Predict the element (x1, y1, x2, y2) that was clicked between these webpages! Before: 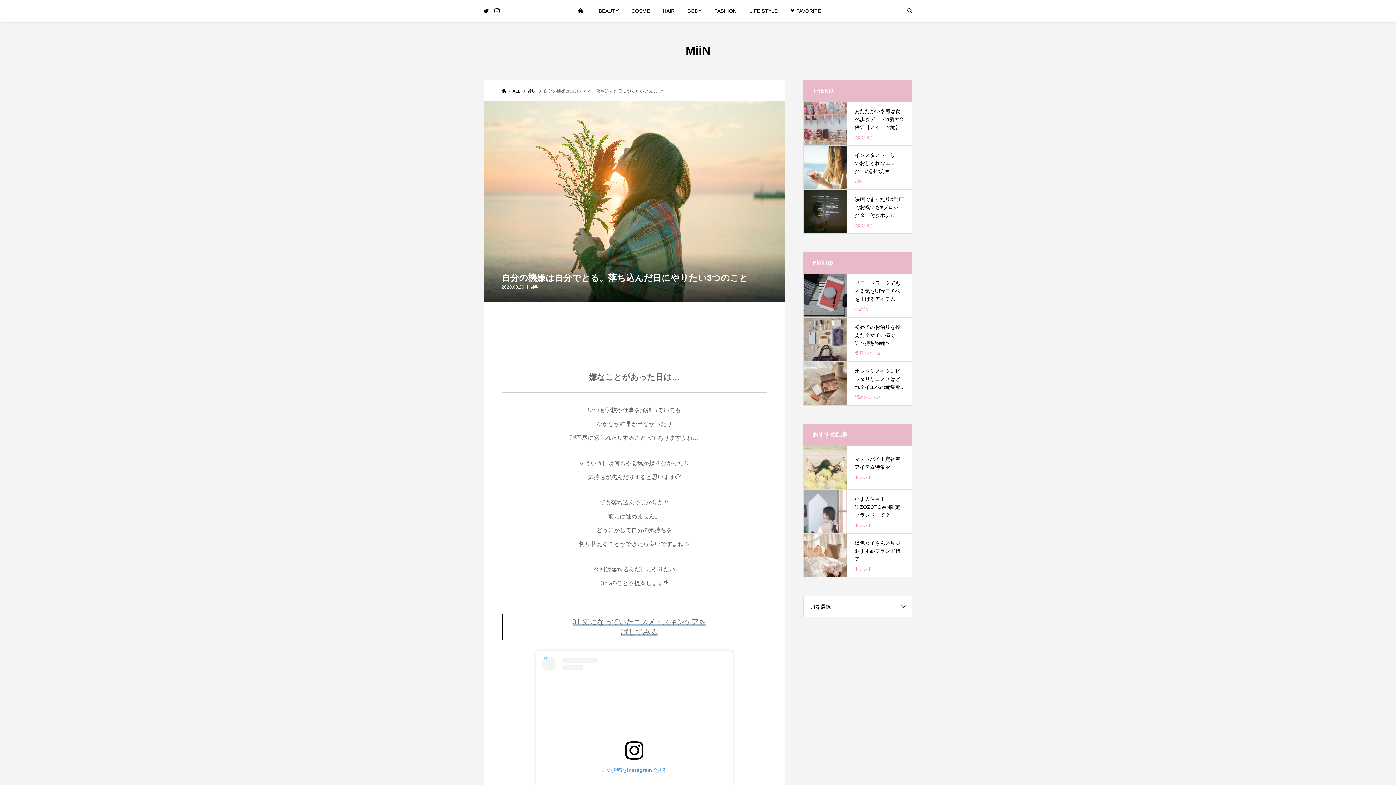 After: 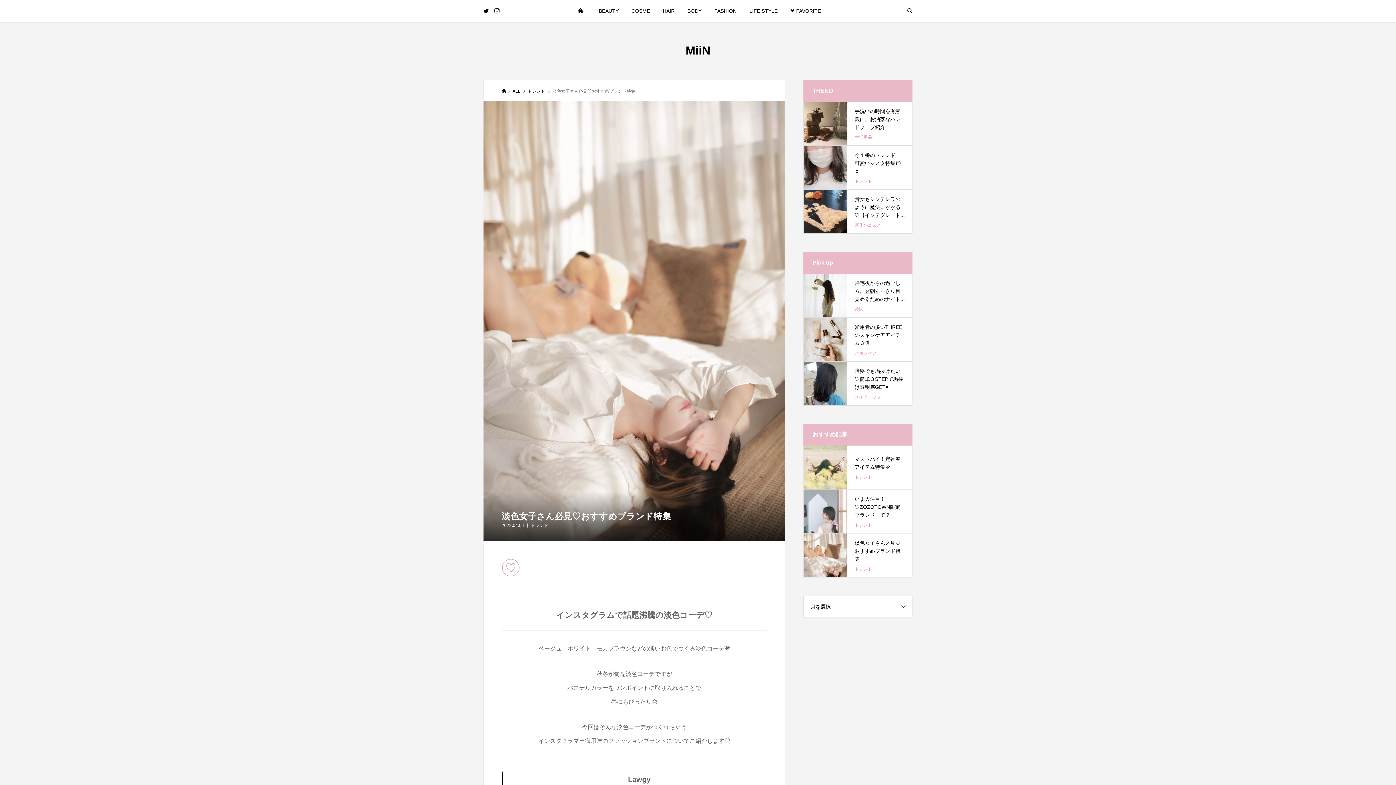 Action: bbox: (804, 533, 912, 577) label: 淡色女子さん必見♡おすすめブランド特集

トレンド